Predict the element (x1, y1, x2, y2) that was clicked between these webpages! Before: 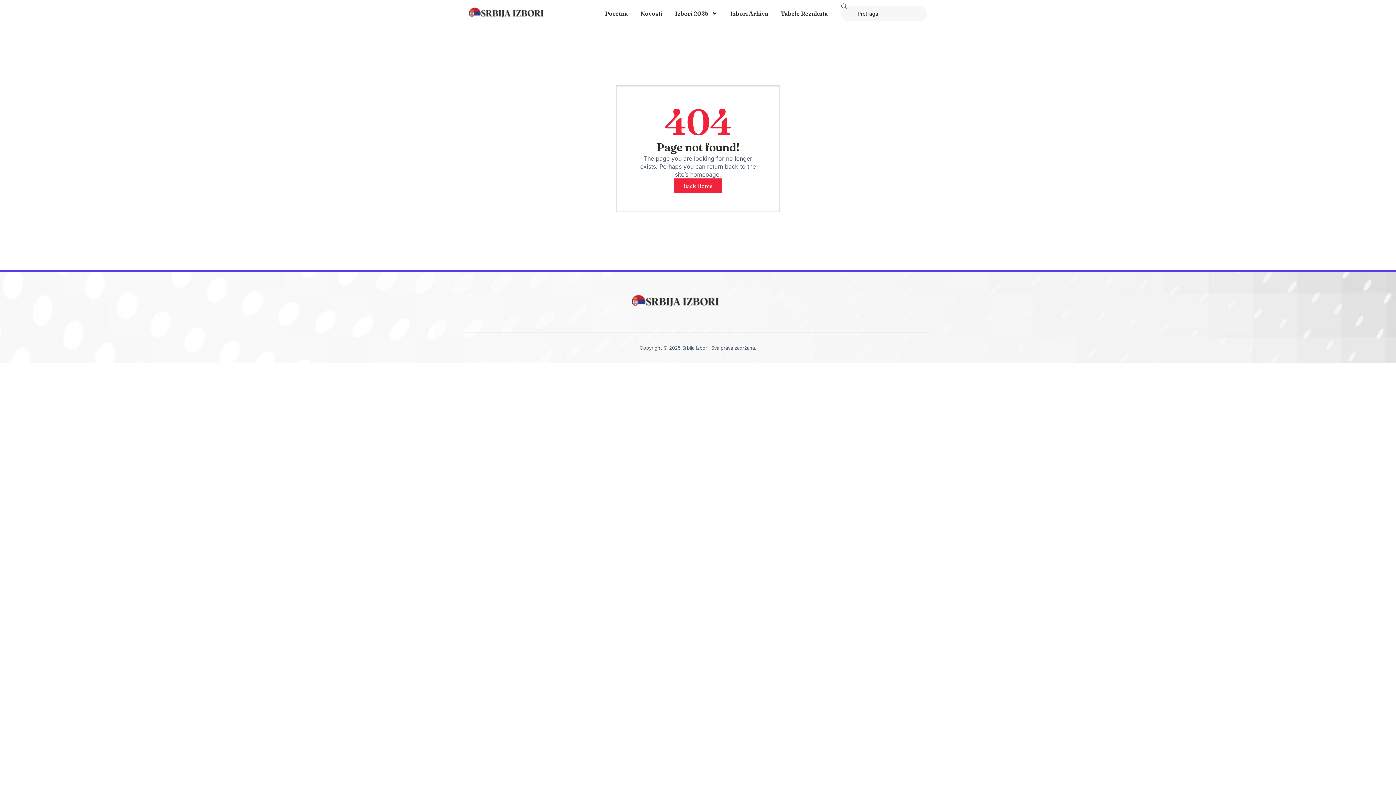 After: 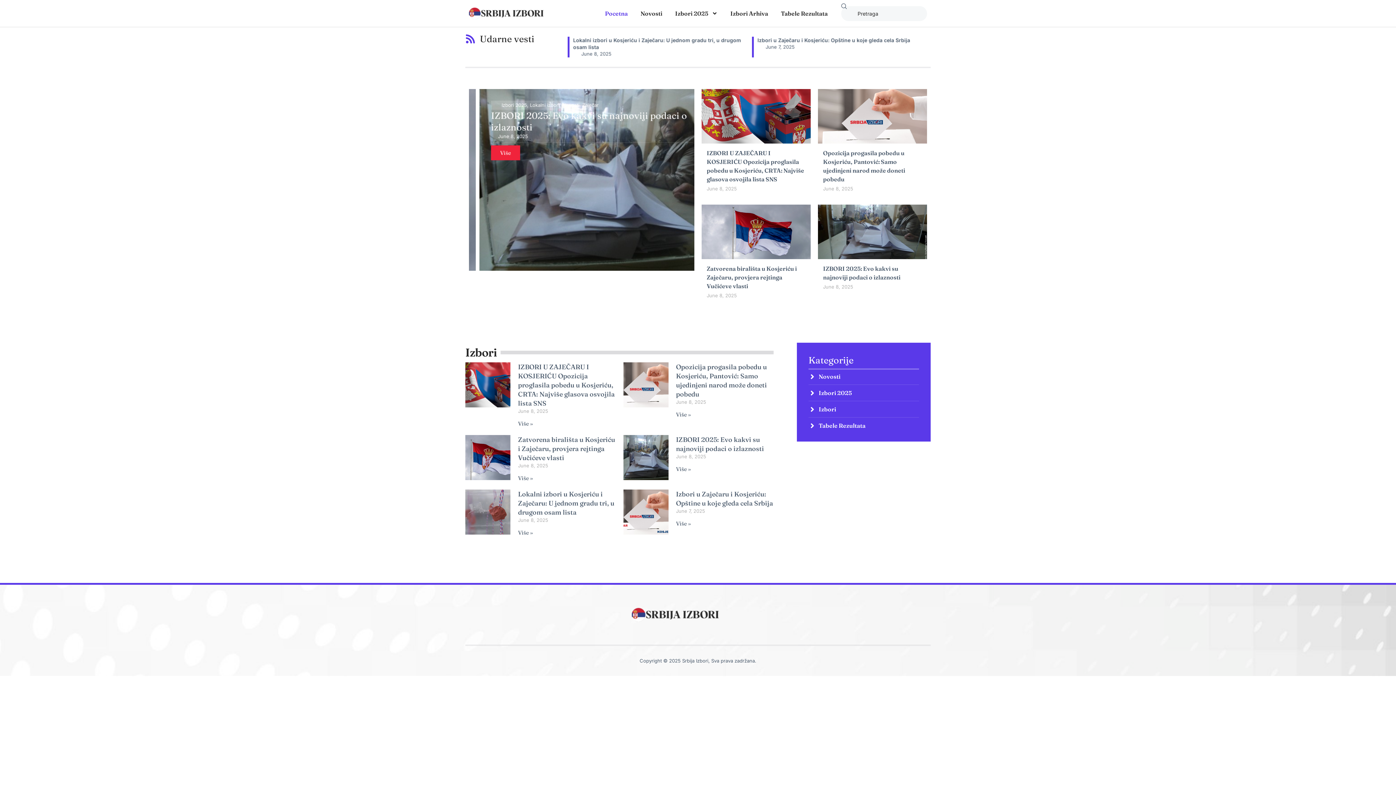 Action: bbox: (674, 178, 722, 193) label: Back Home